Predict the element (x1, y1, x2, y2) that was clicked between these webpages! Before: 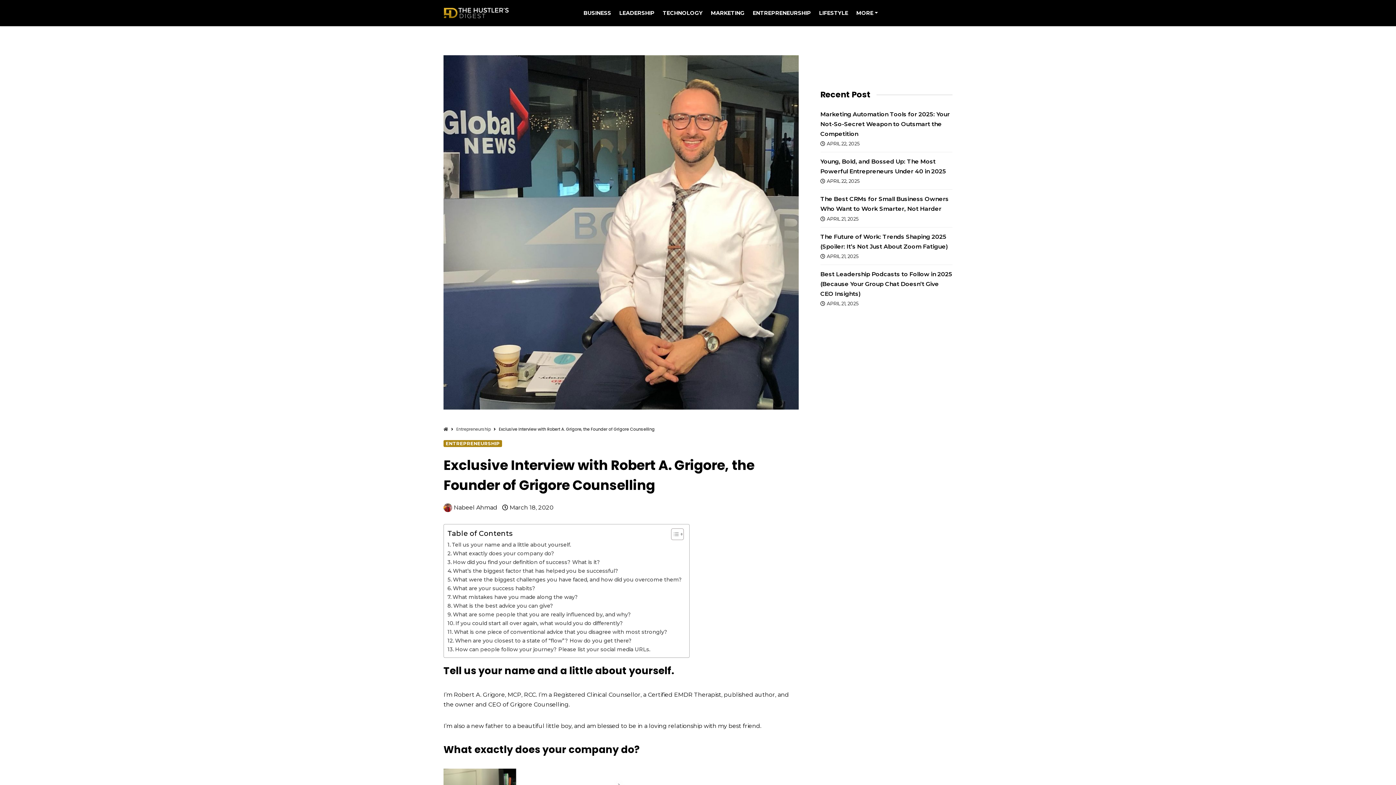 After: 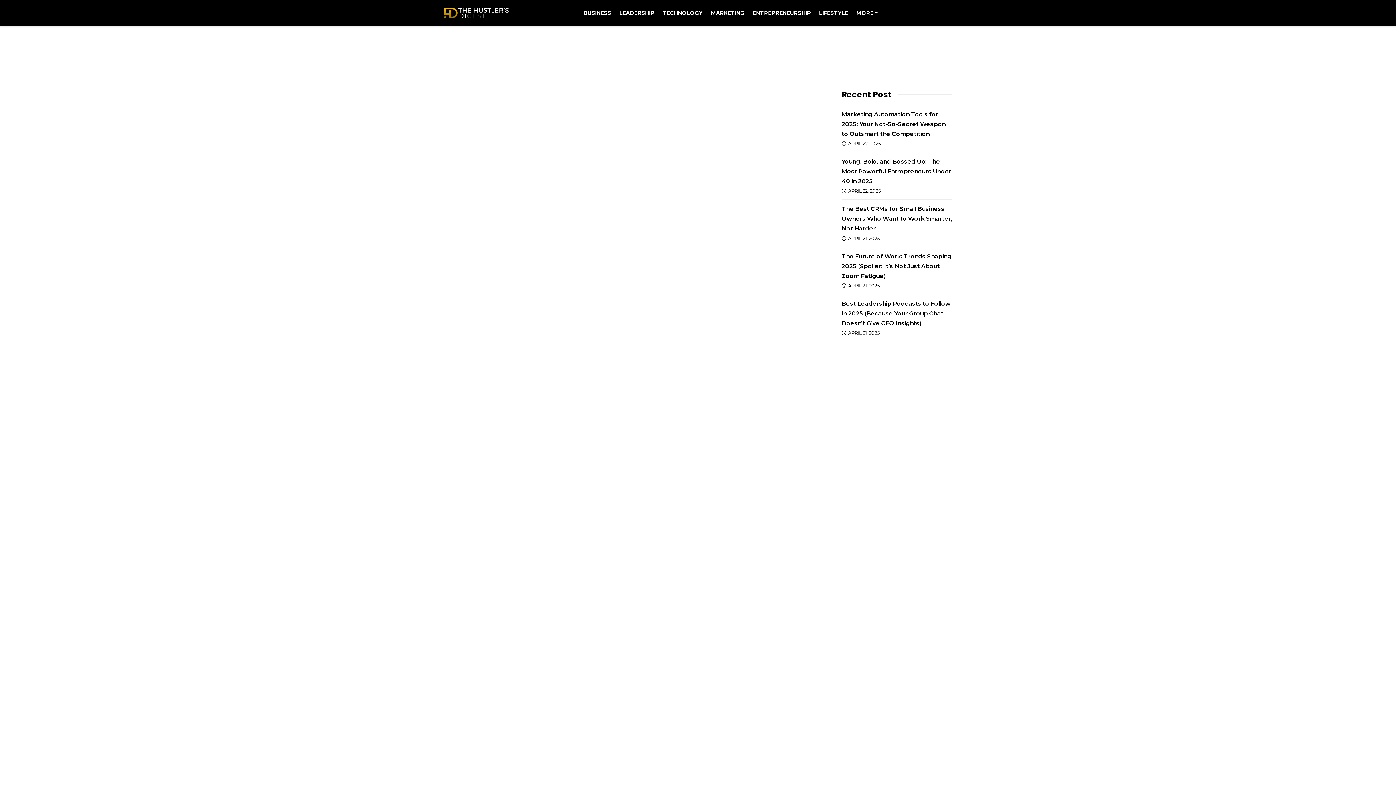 Action: bbox: (748, 0, 815, 26) label: ENTREPRENEURSHIP